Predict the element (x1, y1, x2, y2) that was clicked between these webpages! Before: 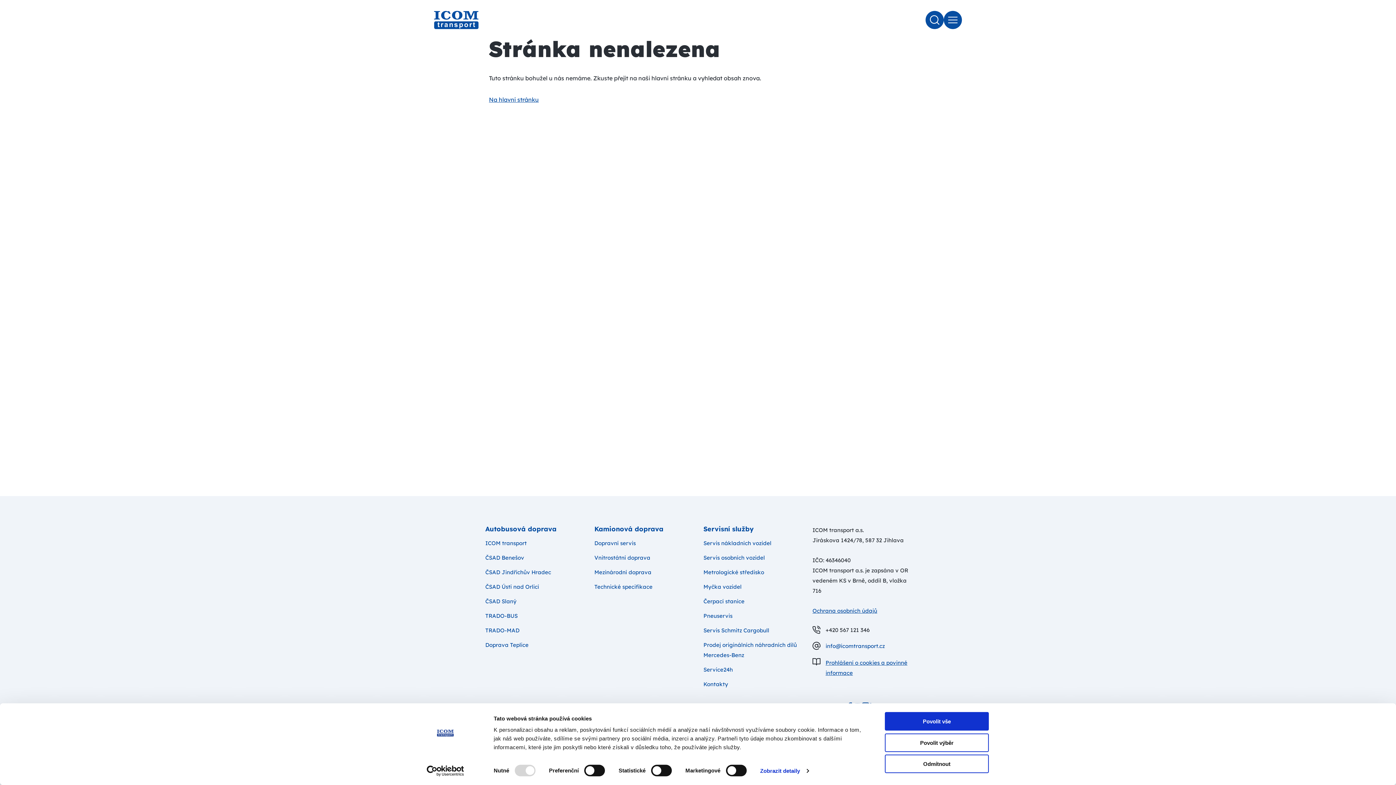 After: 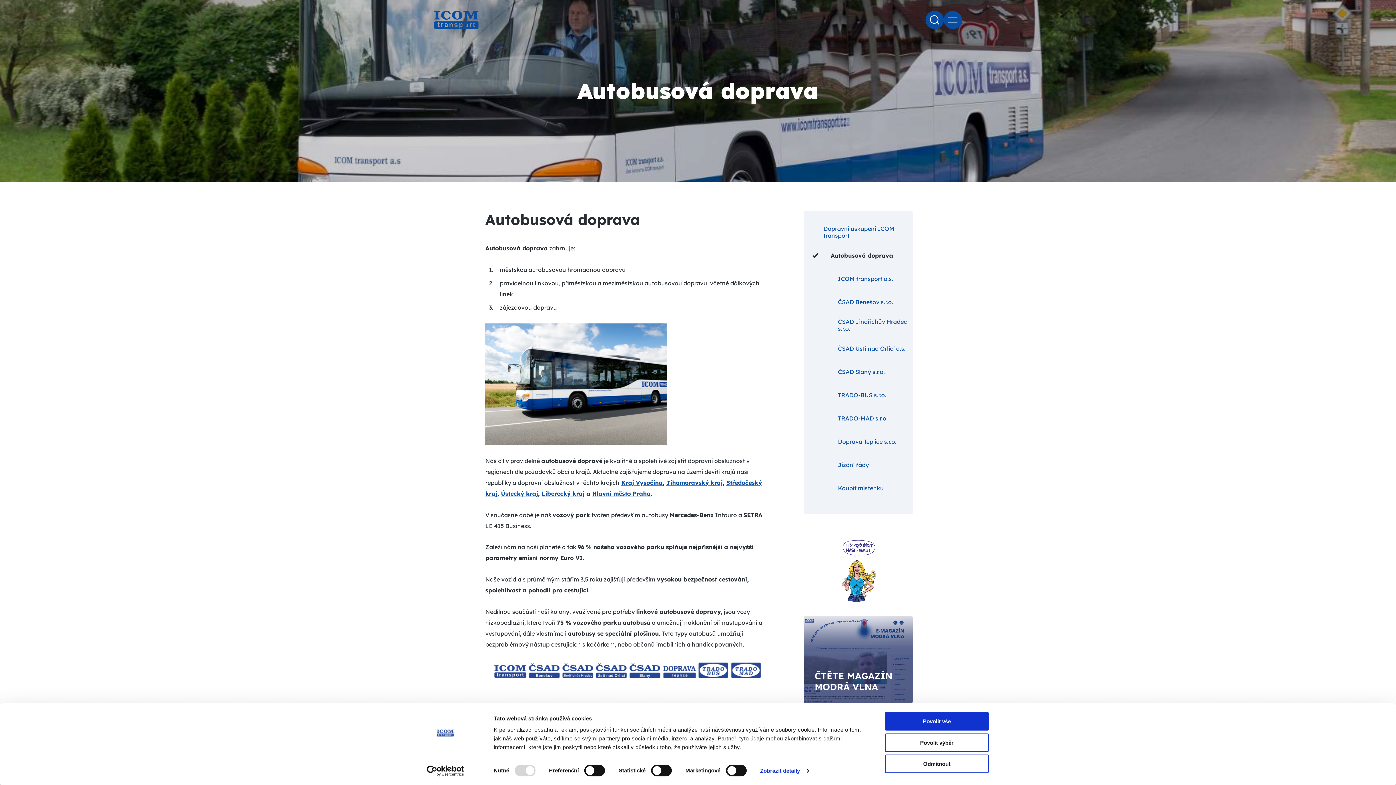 Action: label: Autobusová doprava bbox: (485, 525, 556, 533)